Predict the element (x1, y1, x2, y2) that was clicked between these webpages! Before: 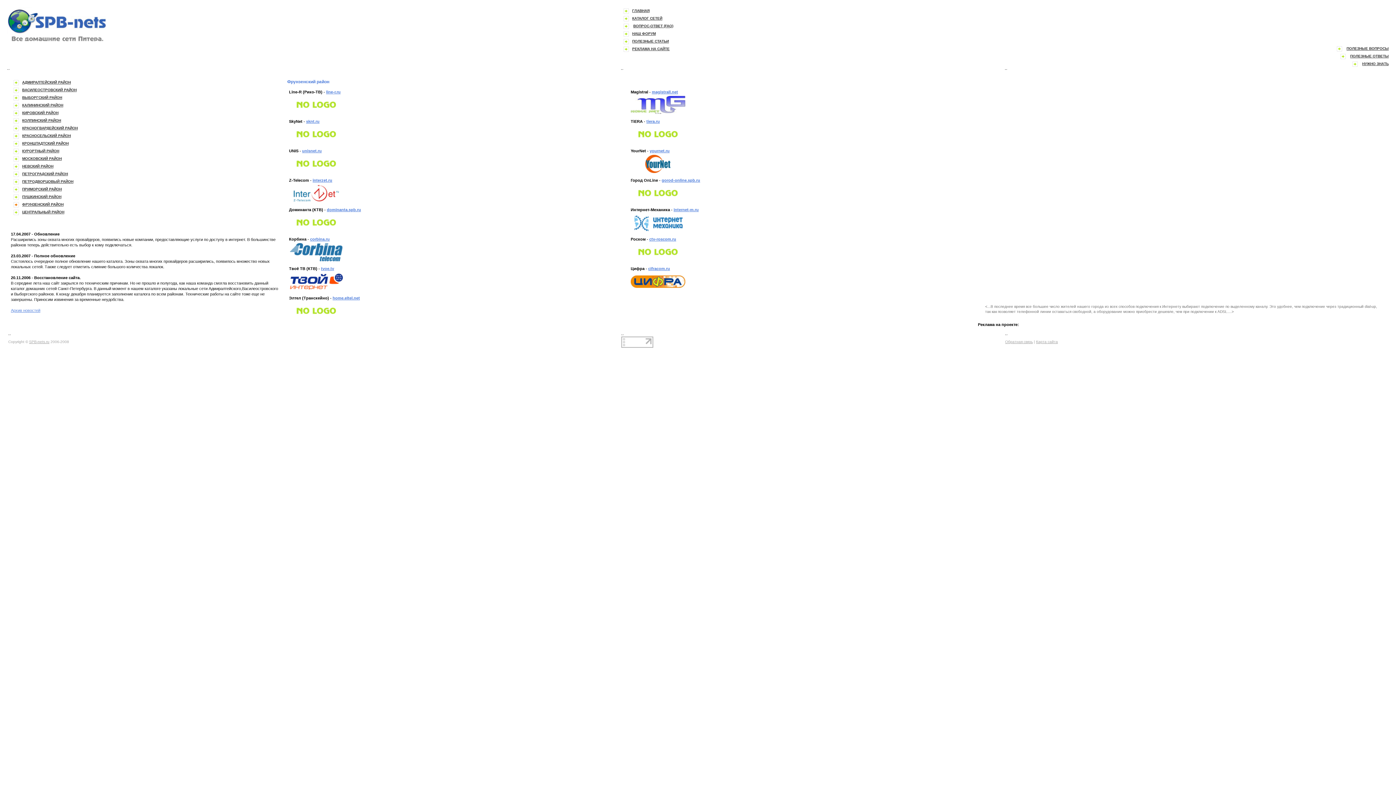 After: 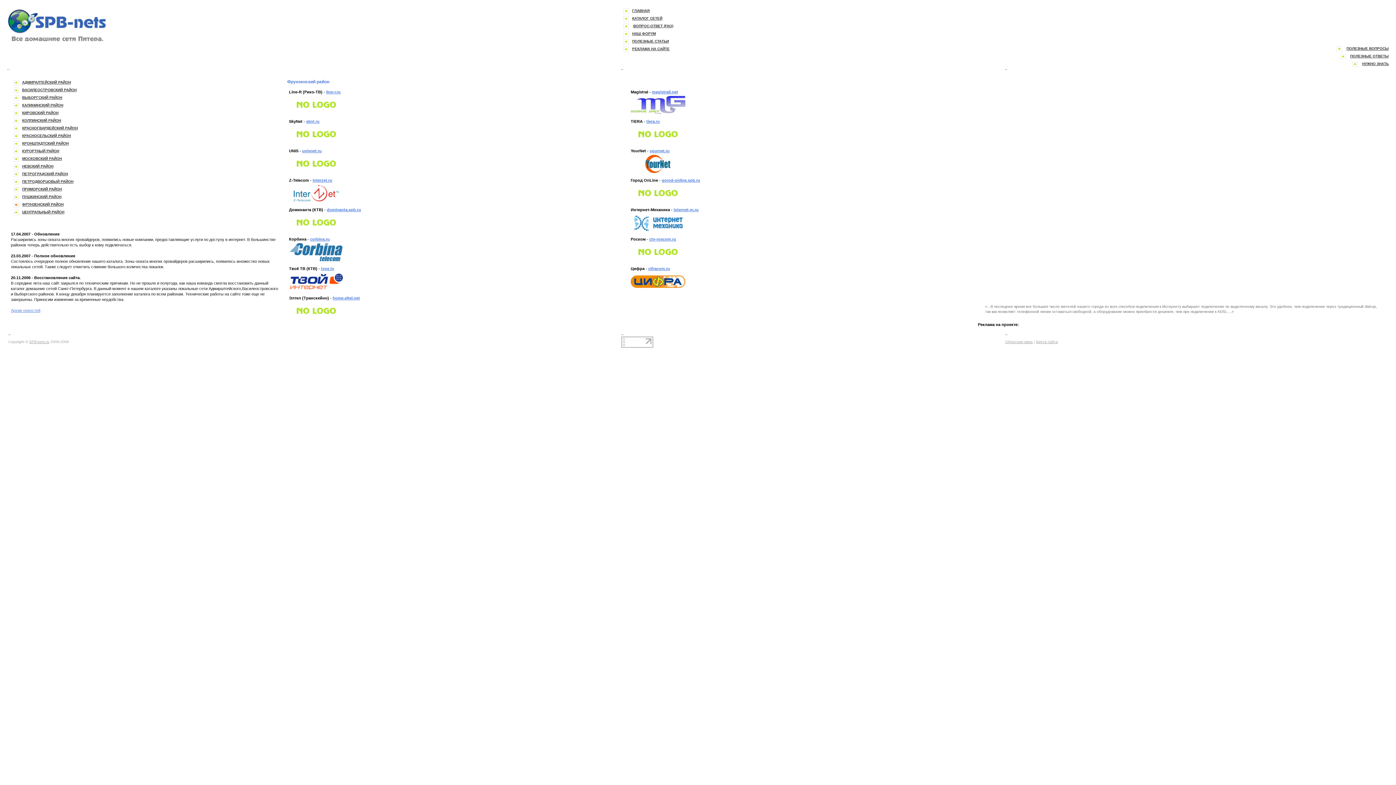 Action: bbox: (630, 229, 685, 233)